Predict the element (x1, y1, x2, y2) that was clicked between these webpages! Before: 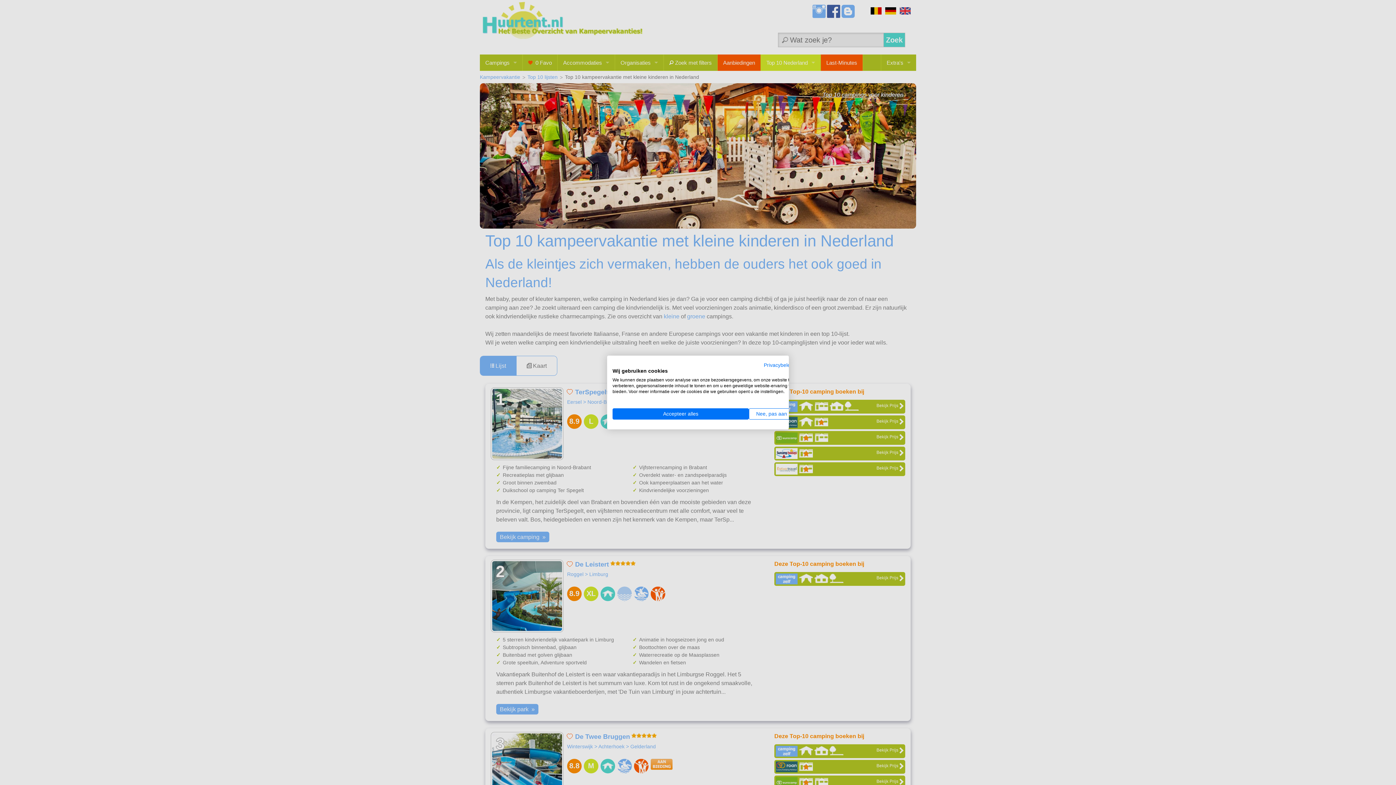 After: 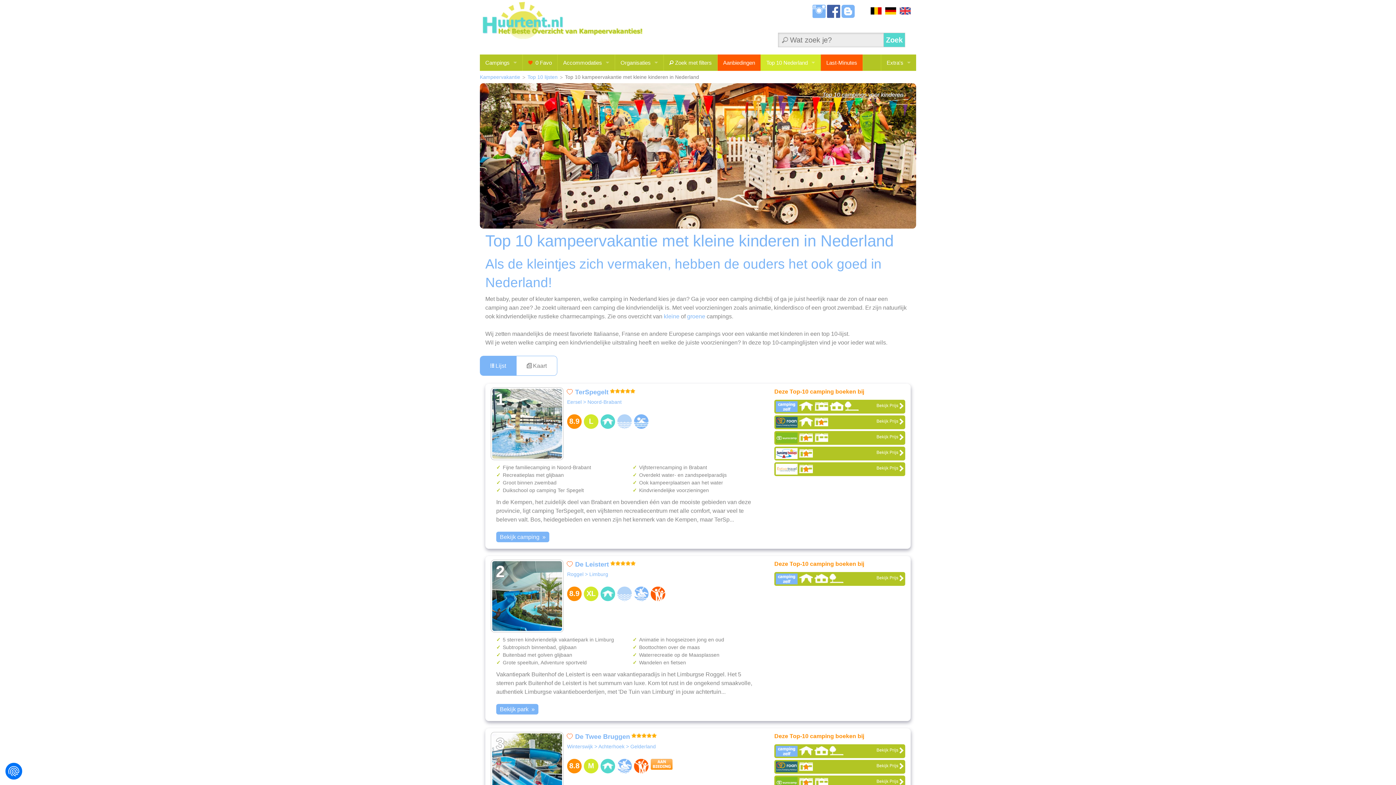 Action: label: Accepteer alle cookies bbox: (612, 408, 749, 419)